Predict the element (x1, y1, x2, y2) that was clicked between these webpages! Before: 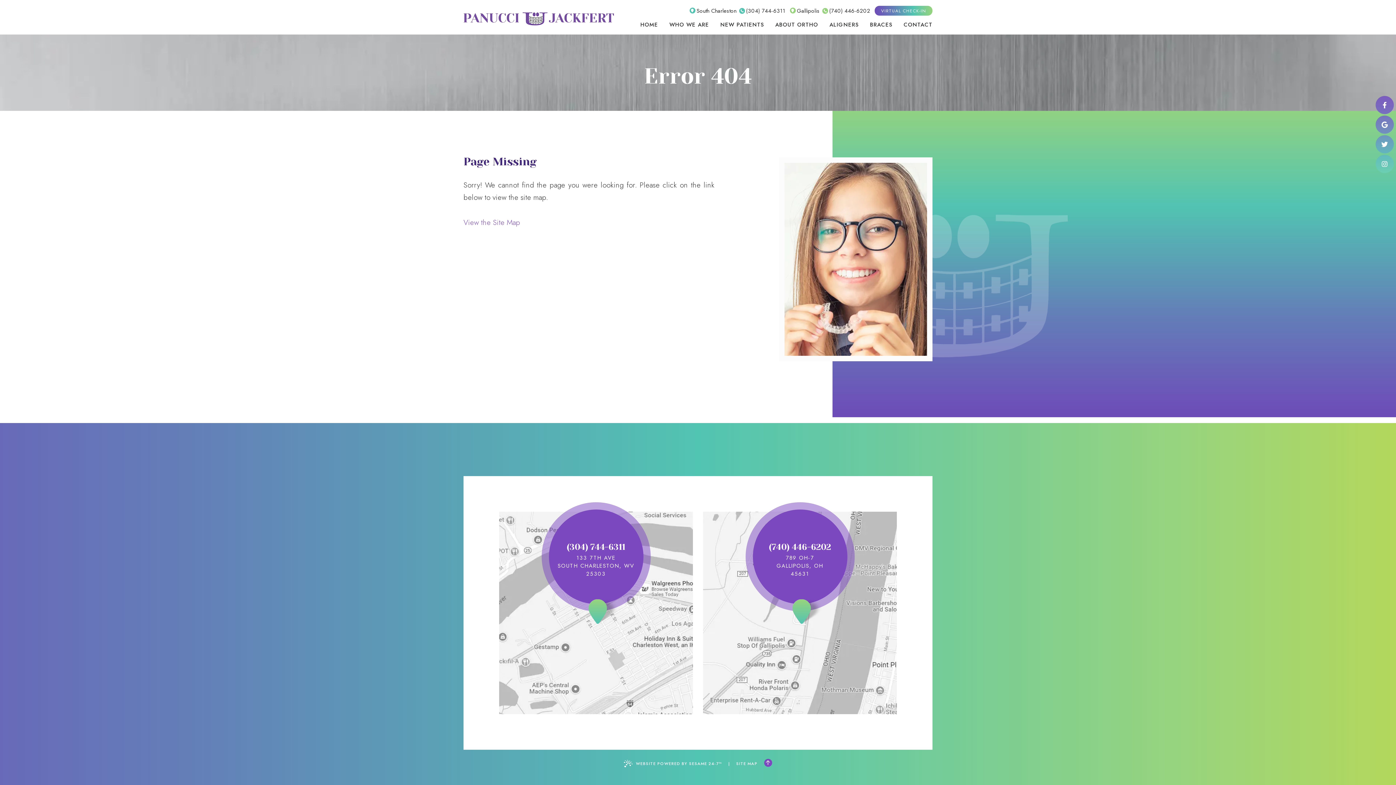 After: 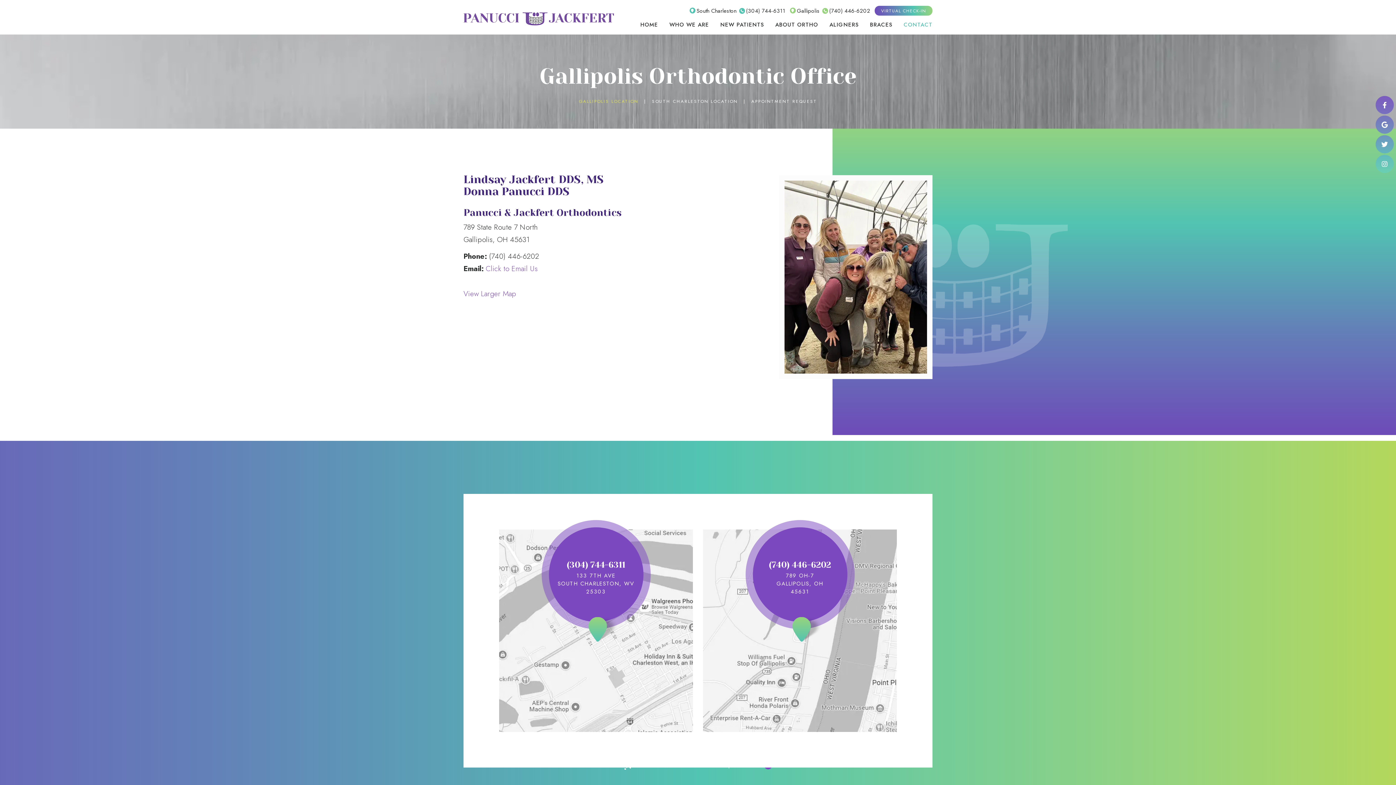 Action: label: 789 OH-7
GALLIPOLIS, OH
45631 bbox: (776, 554, 823, 578)